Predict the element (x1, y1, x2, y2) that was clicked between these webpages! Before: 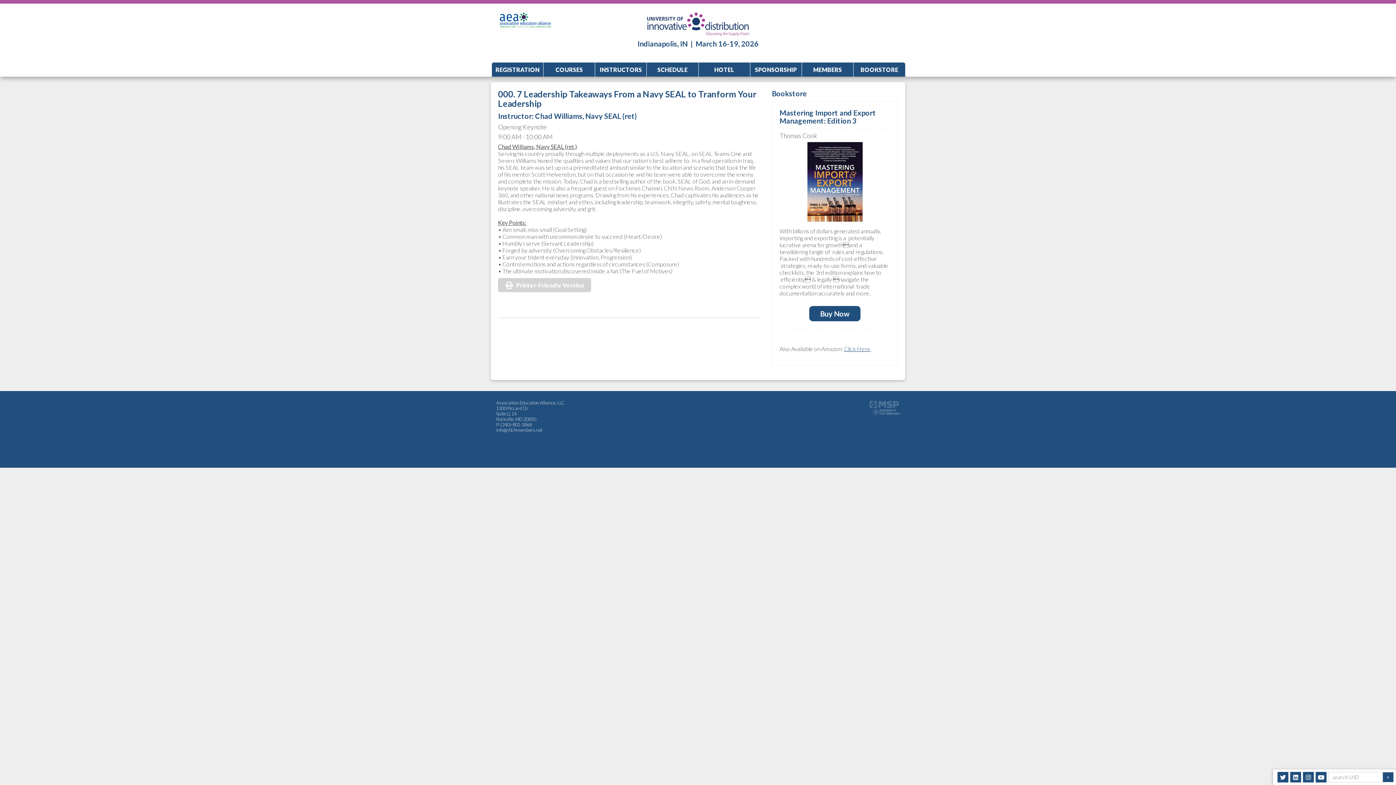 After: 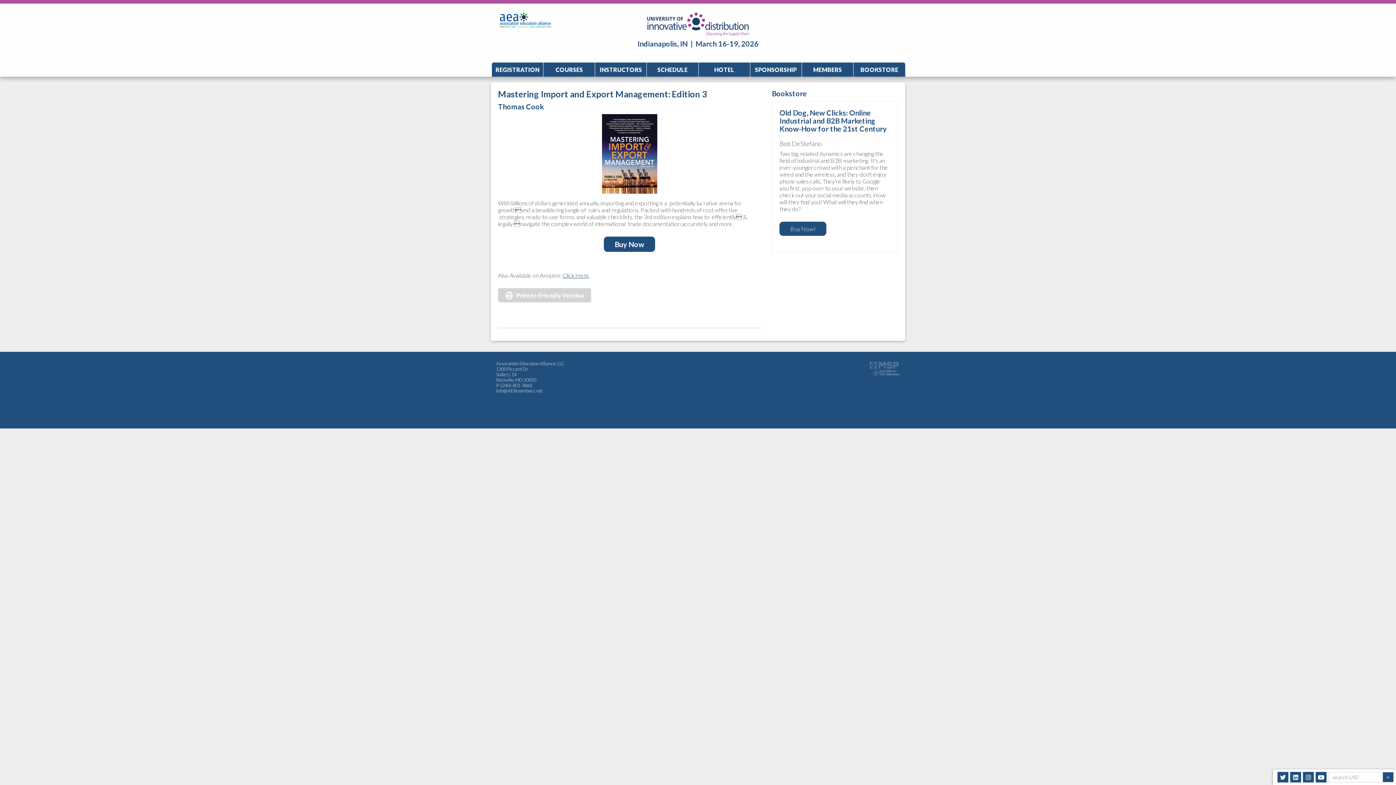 Action: bbox: (779, 108, 876, 125) label: Mastering Import and Export Management: Edition 3